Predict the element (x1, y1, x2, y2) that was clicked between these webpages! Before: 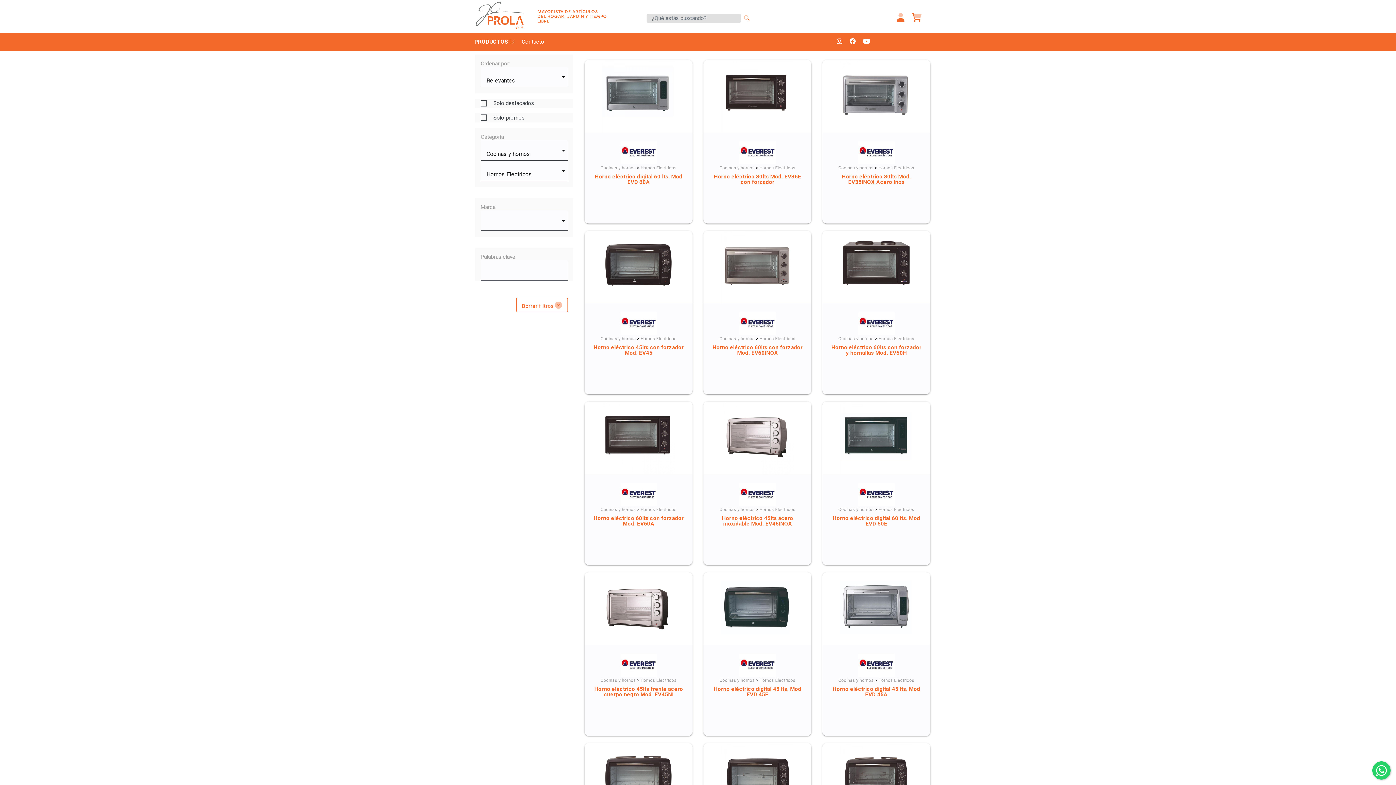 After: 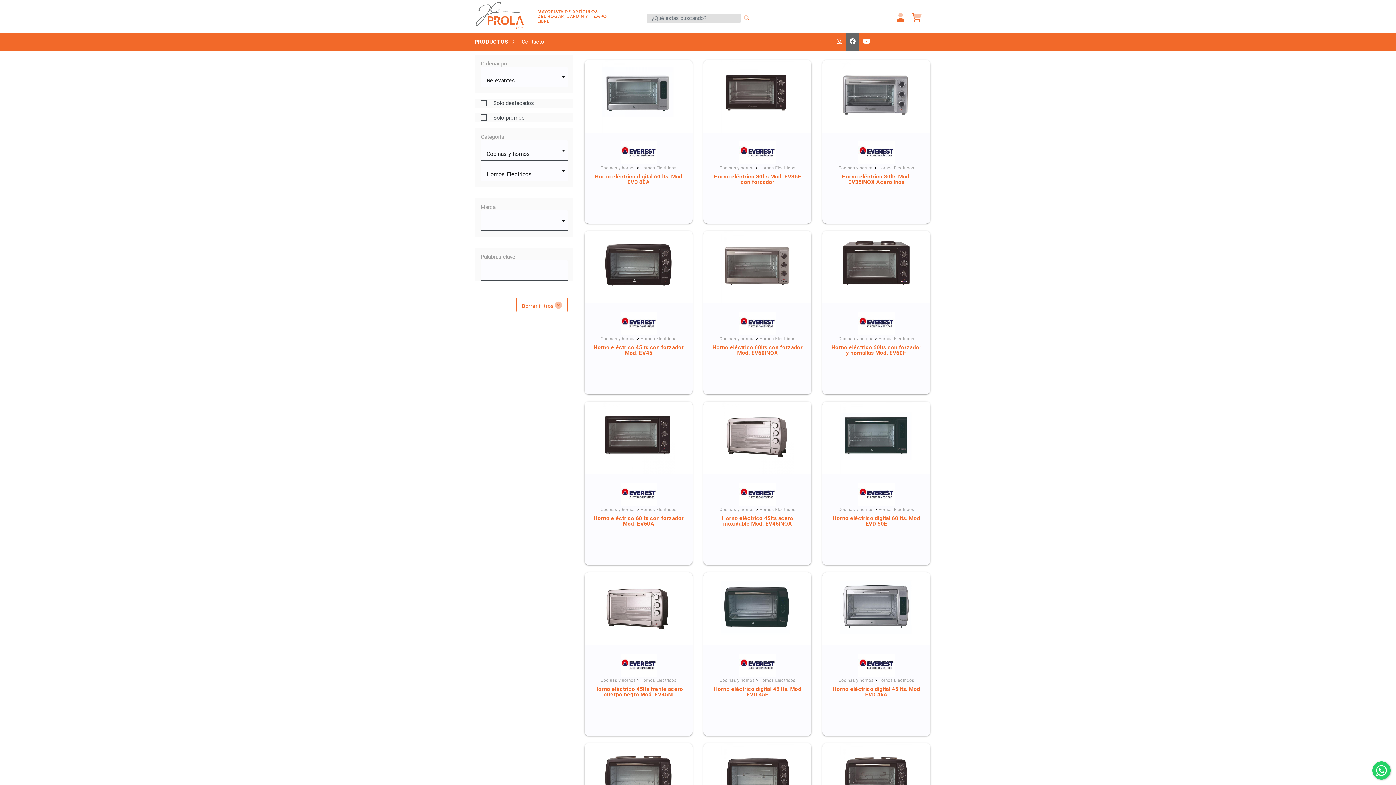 Action: bbox: (849, 32, 856, 50)